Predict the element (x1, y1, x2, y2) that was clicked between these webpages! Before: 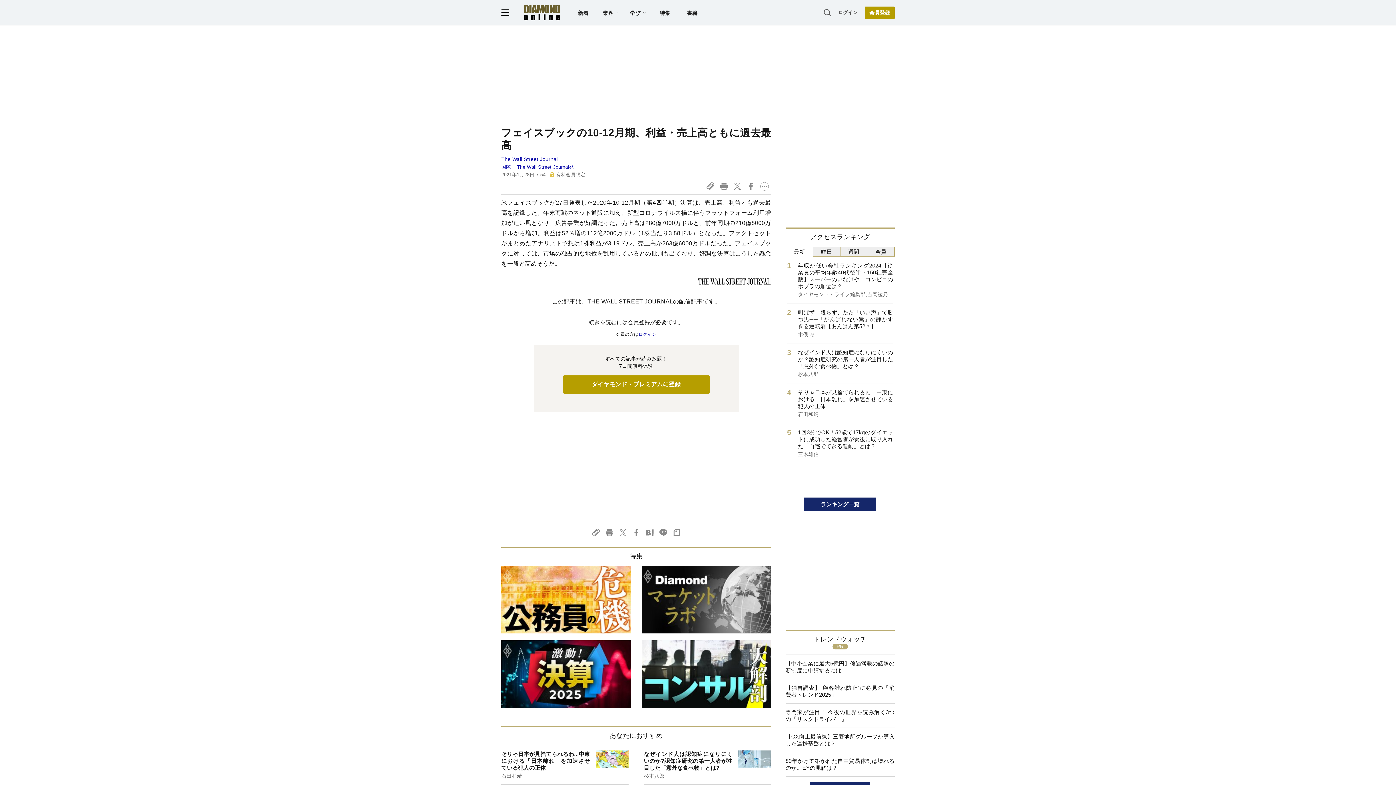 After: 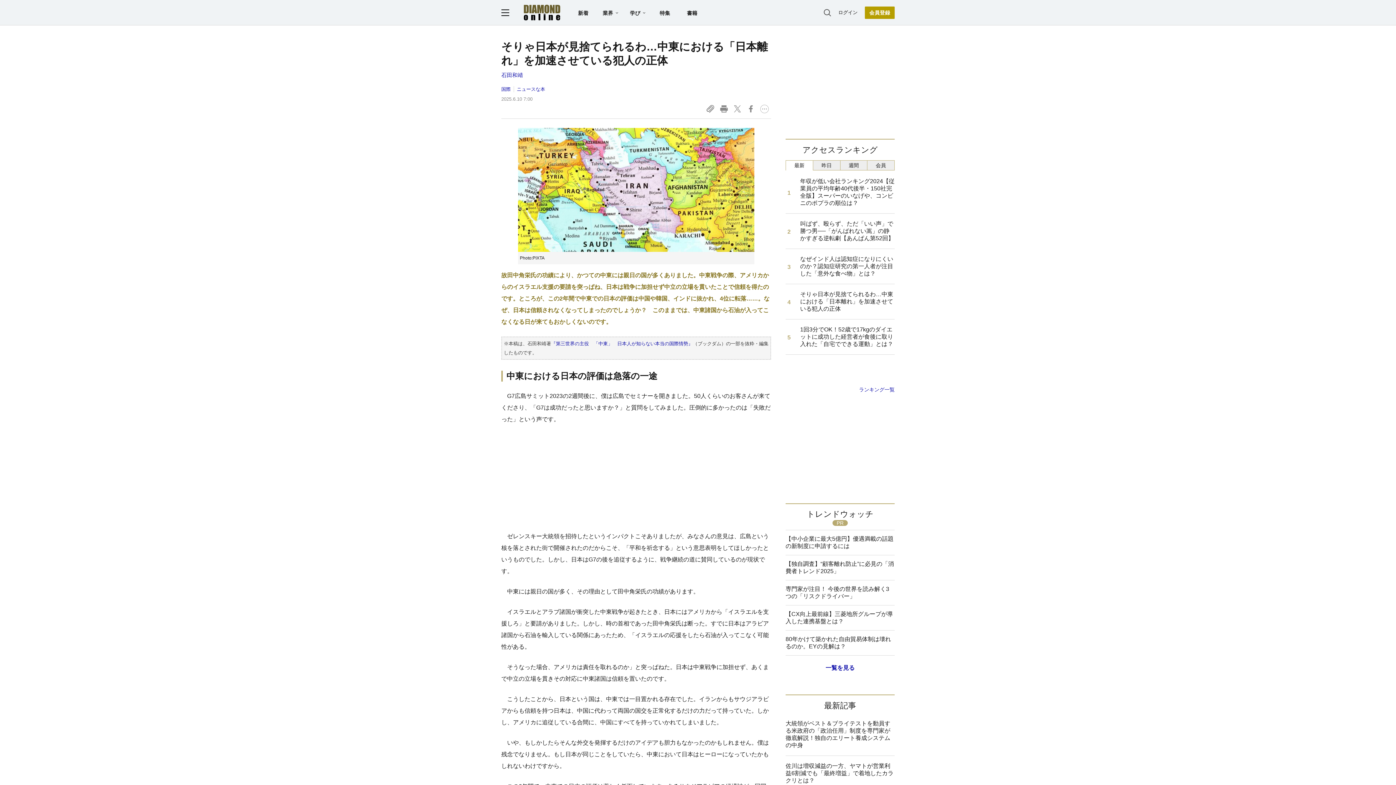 Action: bbox: (787, 383, 893, 423) label: そりゃ日本が見捨てられるわ…中東における「日本離れ」を加速させている犯人の正体
石田和靖